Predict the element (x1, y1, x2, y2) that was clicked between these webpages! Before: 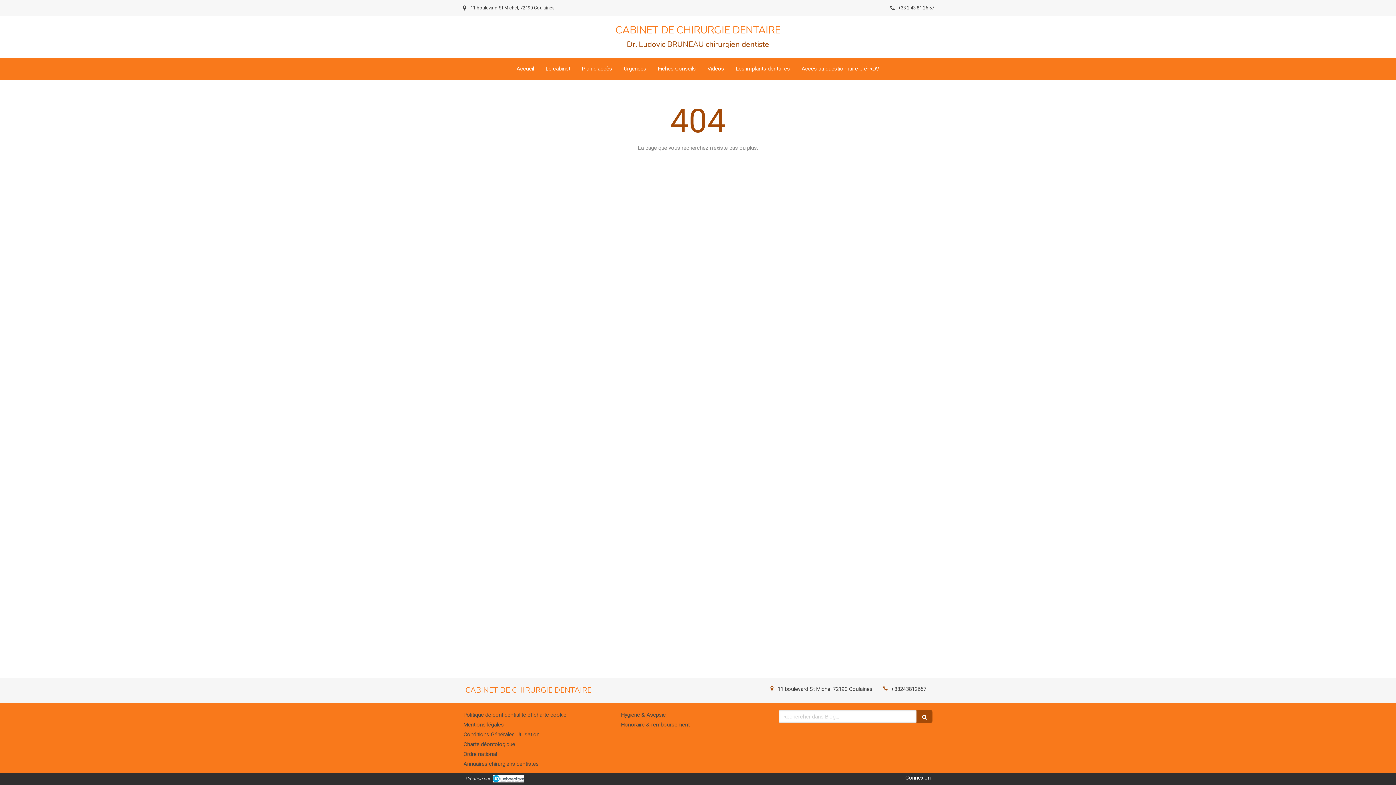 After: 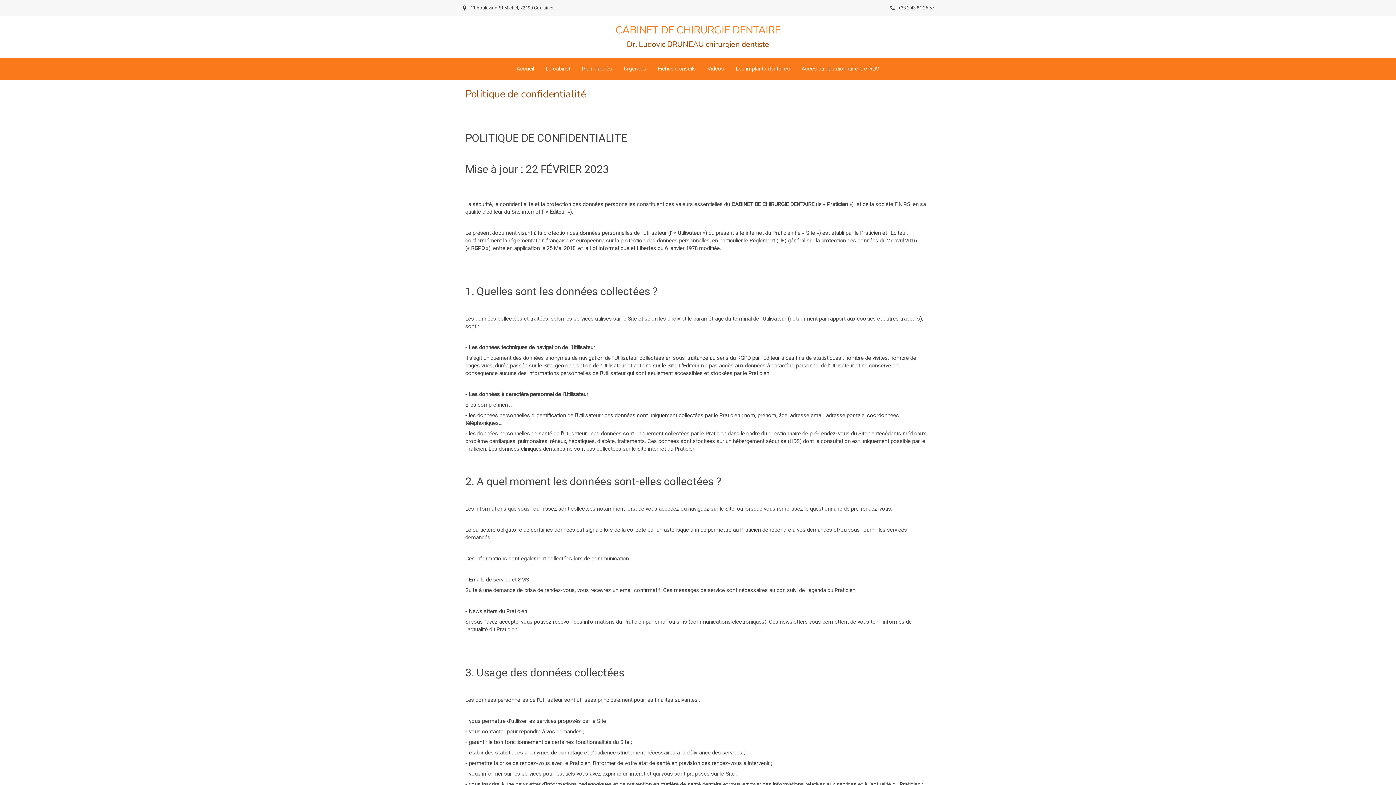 Action: label: Politique de confidentialité et charte cookie bbox: (463, 712, 566, 718)